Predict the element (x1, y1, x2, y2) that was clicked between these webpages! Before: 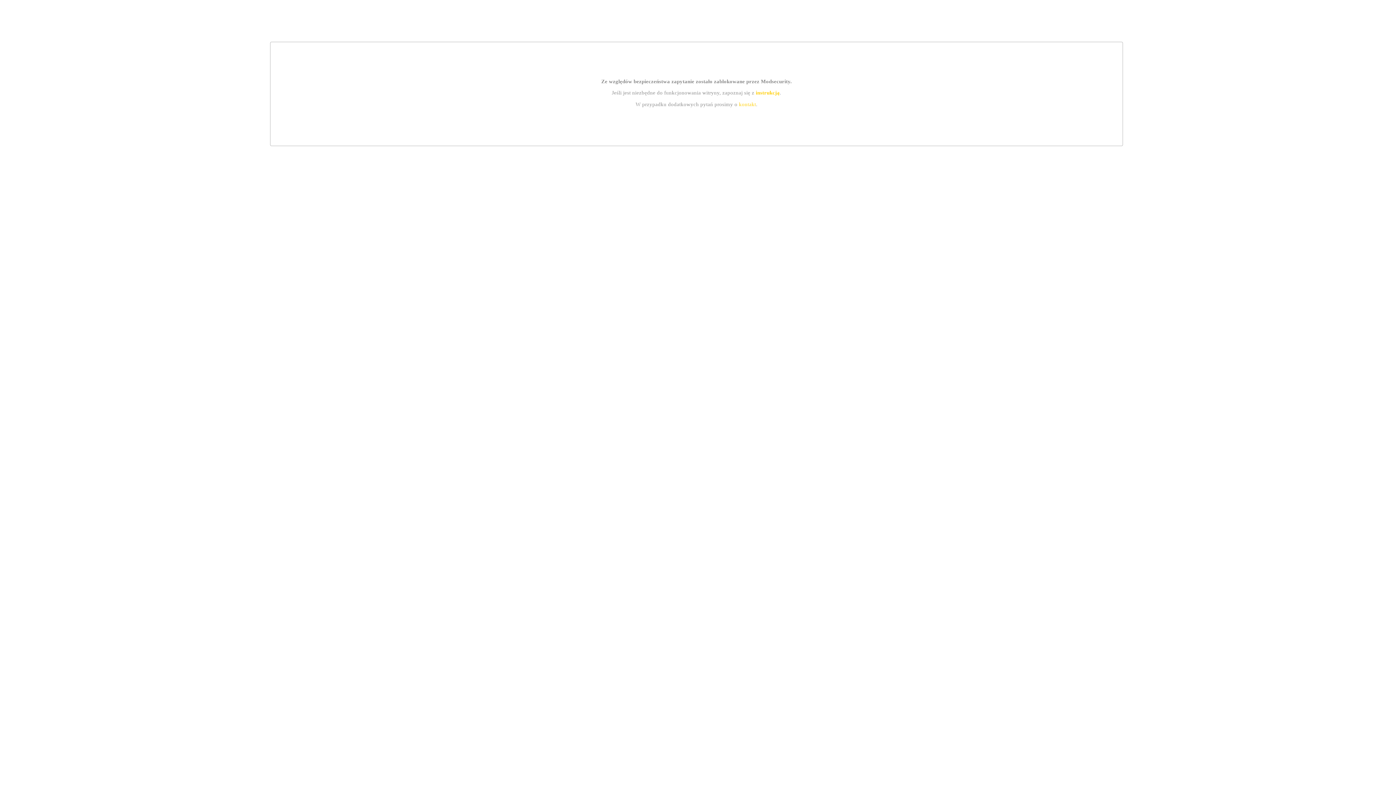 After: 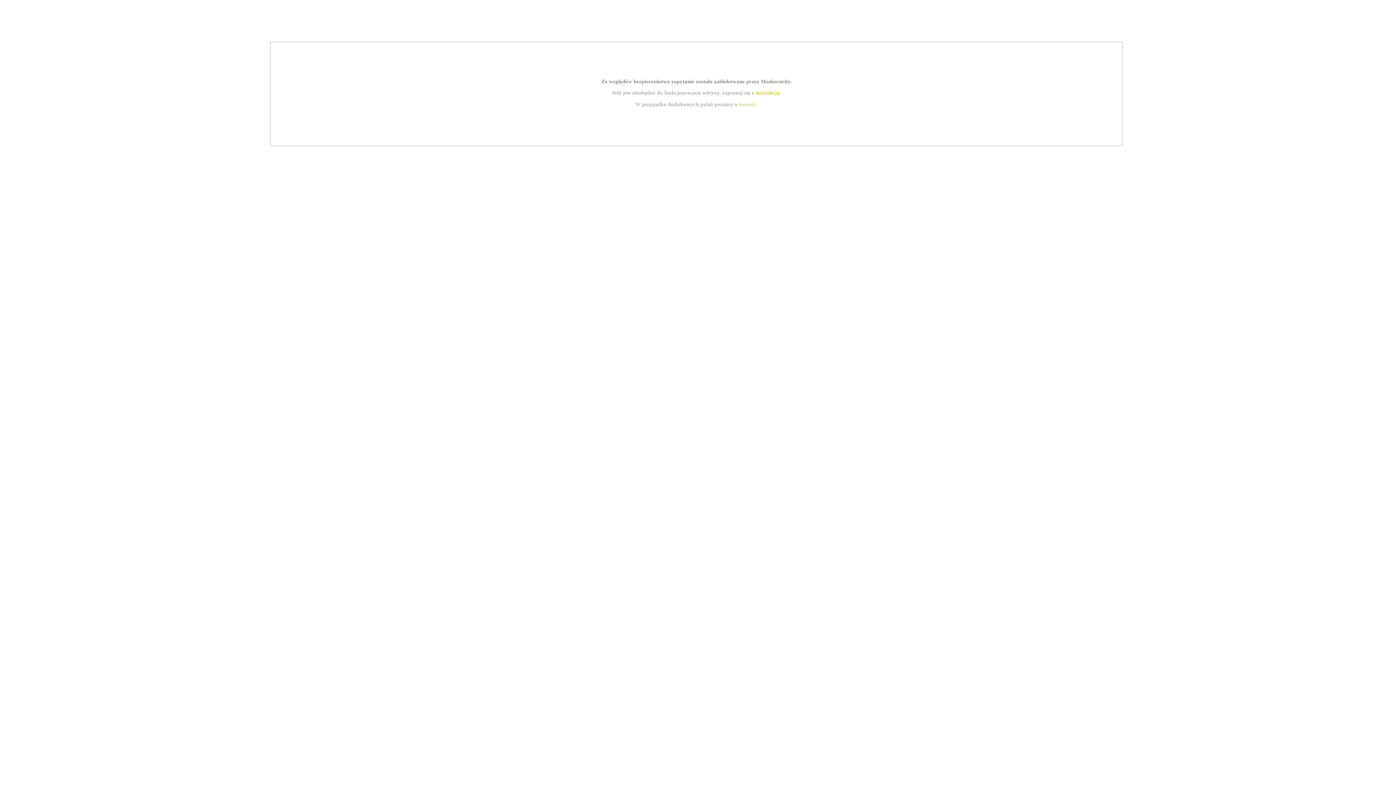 Action: label: kontakt bbox: (739, 101, 756, 107)